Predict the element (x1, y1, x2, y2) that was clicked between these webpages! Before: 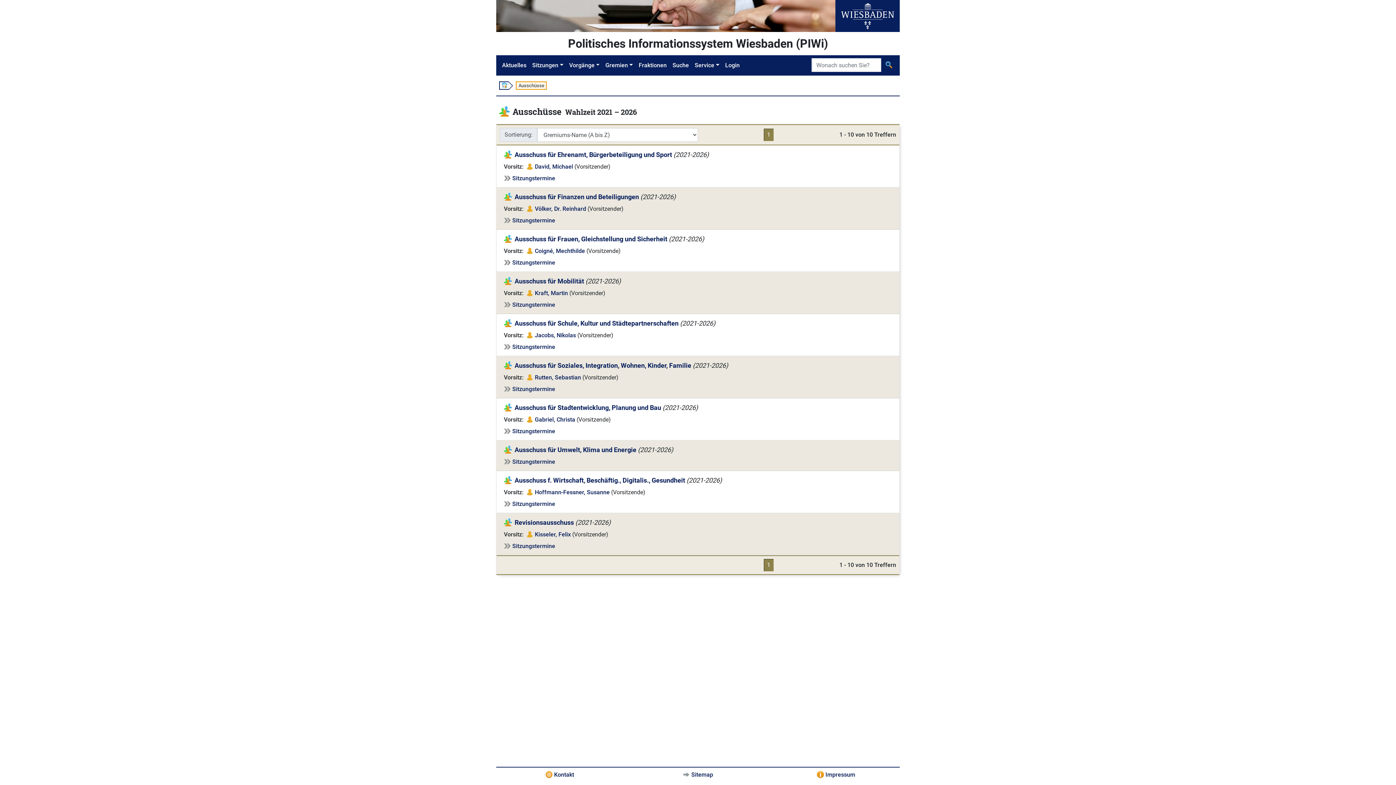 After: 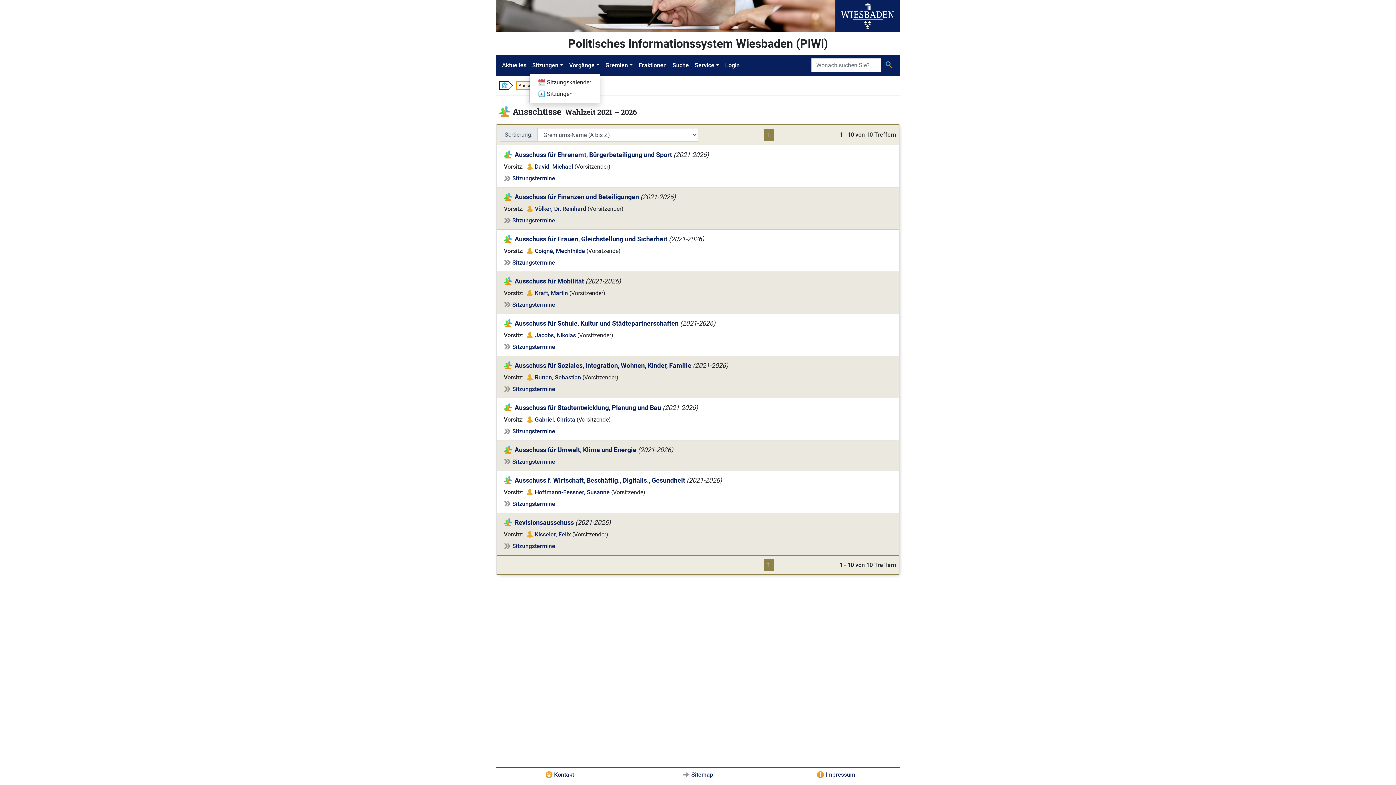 Action: label: Sitzungen bbox: (529, 58, 566, 72)